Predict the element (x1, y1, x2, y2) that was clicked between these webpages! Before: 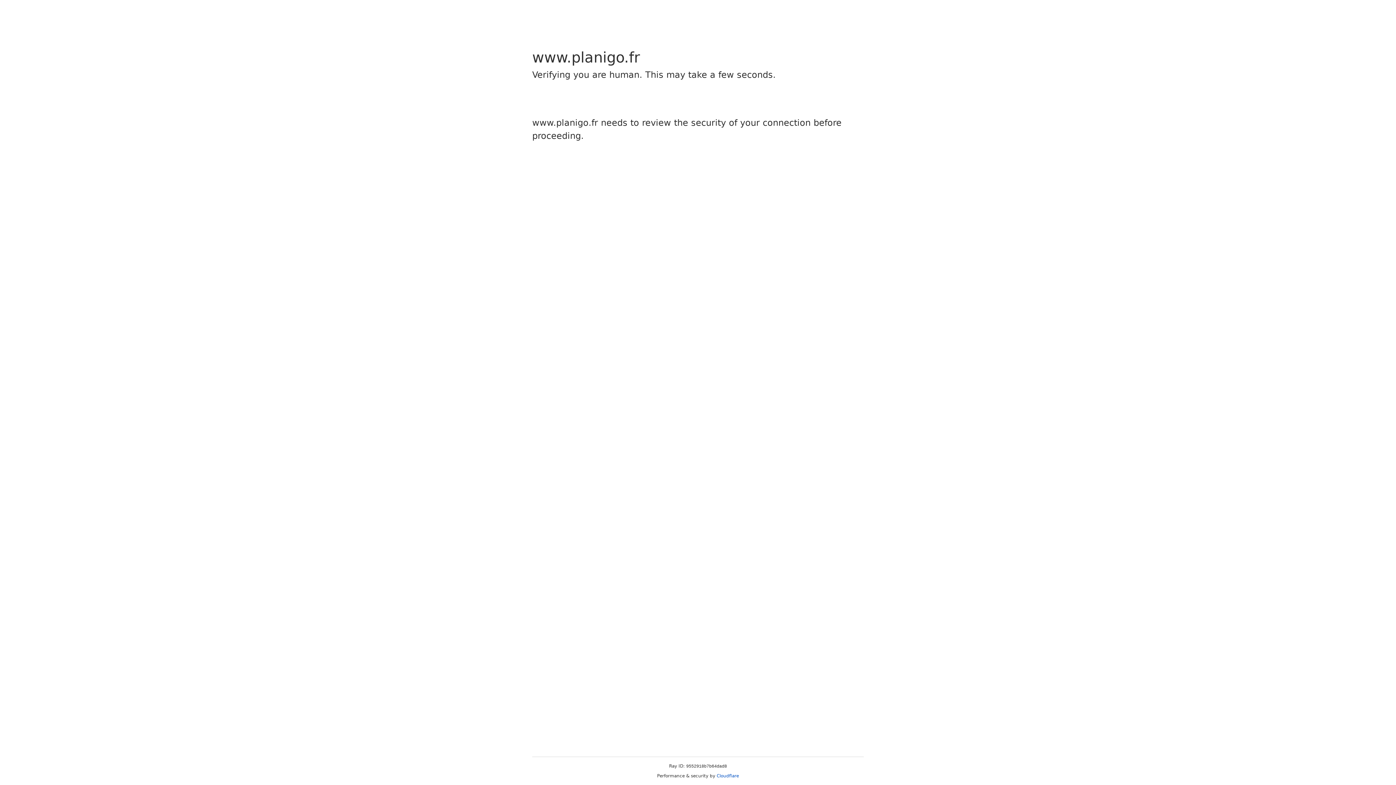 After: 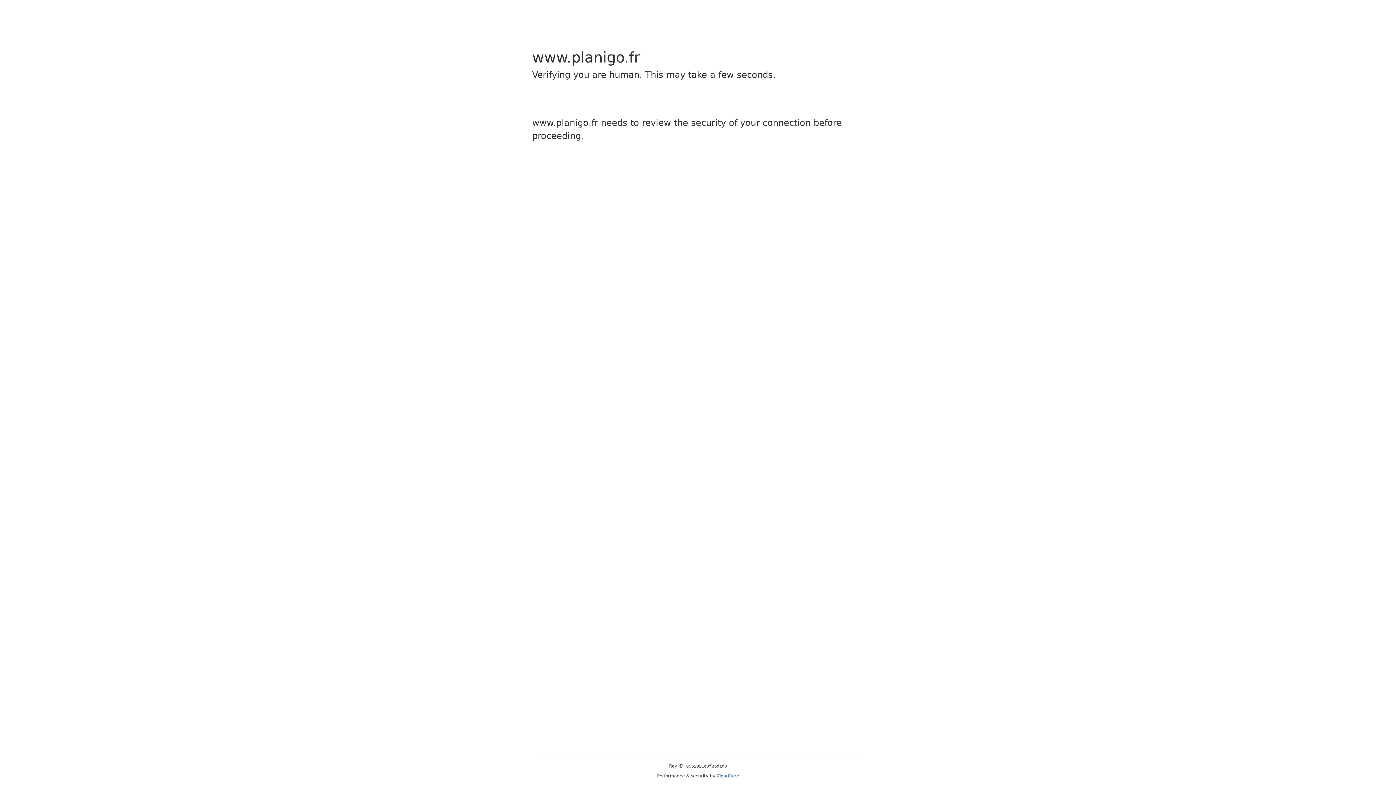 Action: bbox: (716, 773, 739, 778) label: Cloudflare